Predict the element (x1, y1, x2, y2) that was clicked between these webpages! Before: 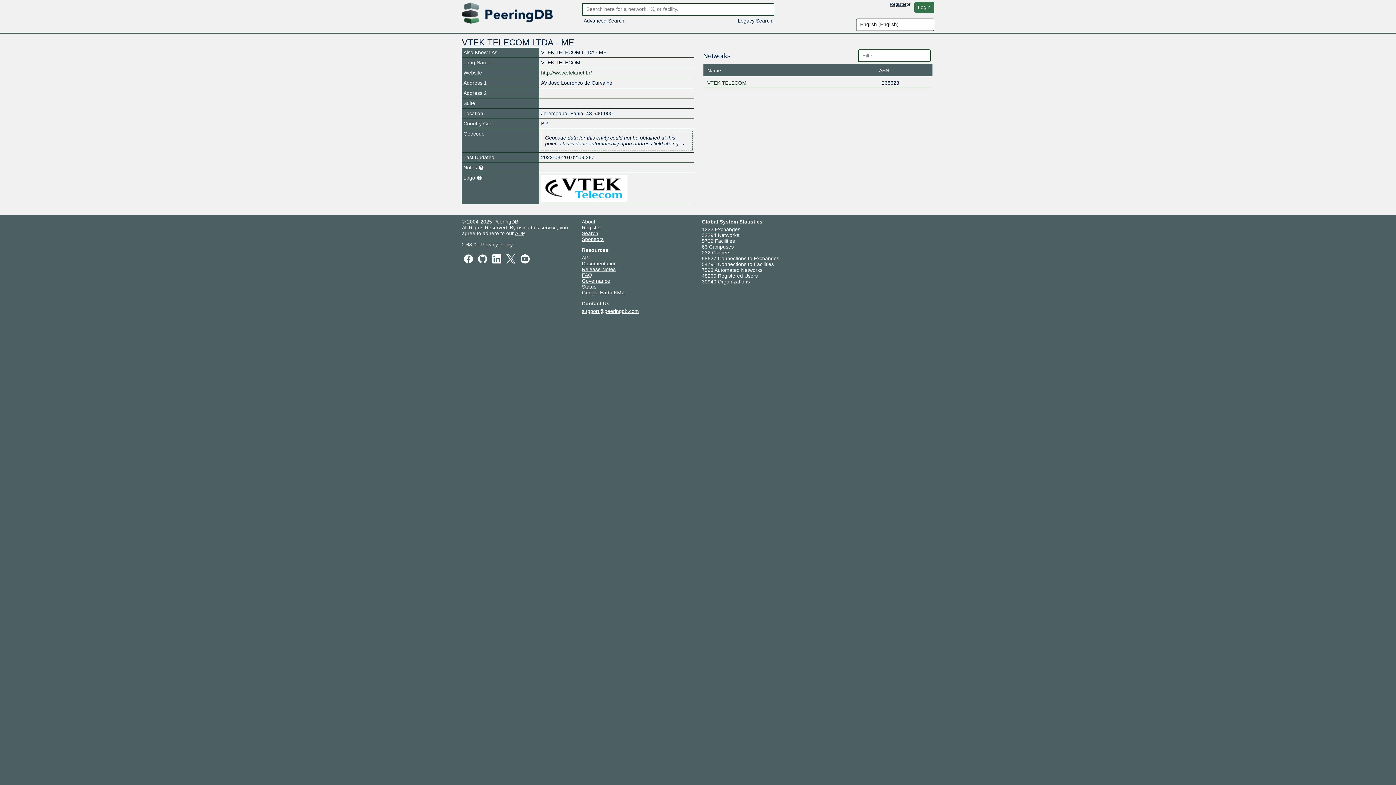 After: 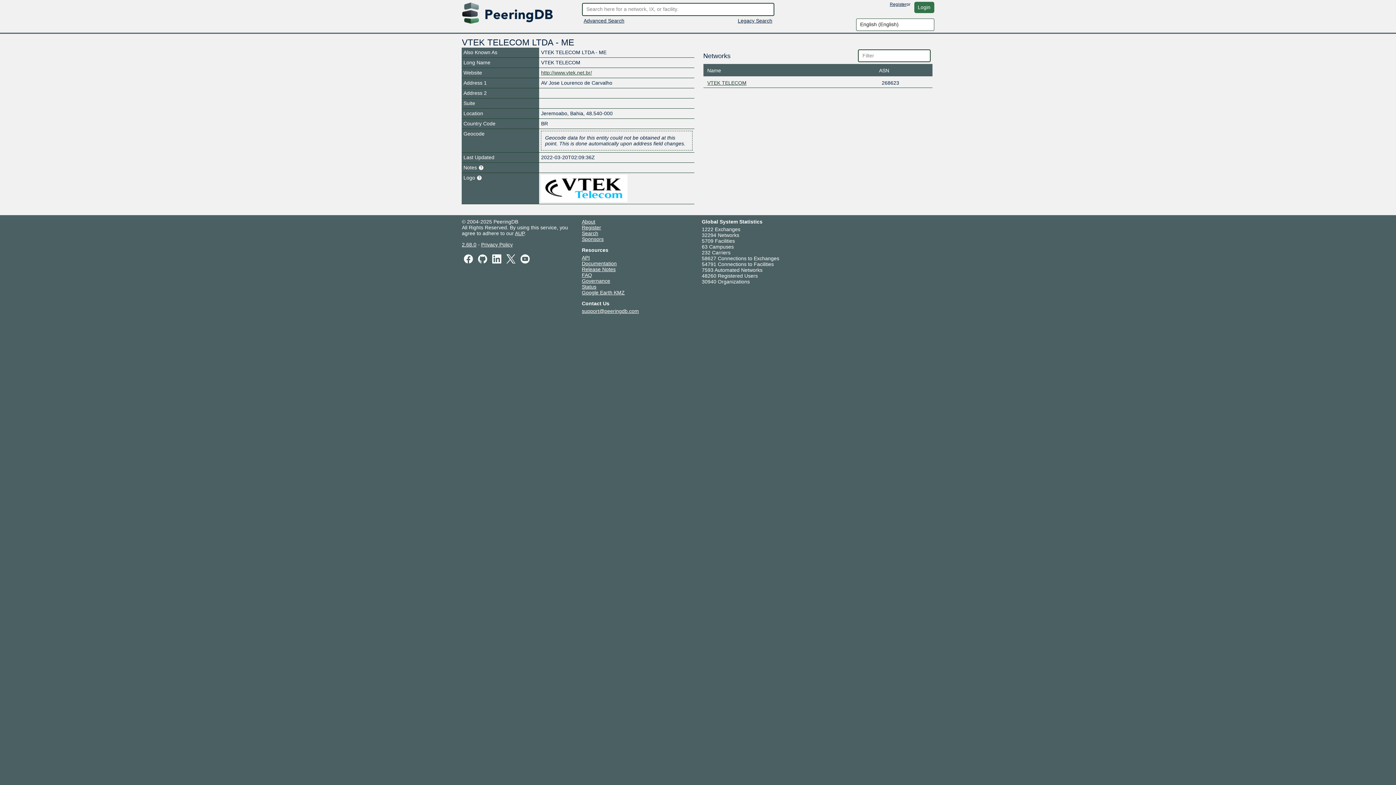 Action: bbox: (462, 255, 474, 261)